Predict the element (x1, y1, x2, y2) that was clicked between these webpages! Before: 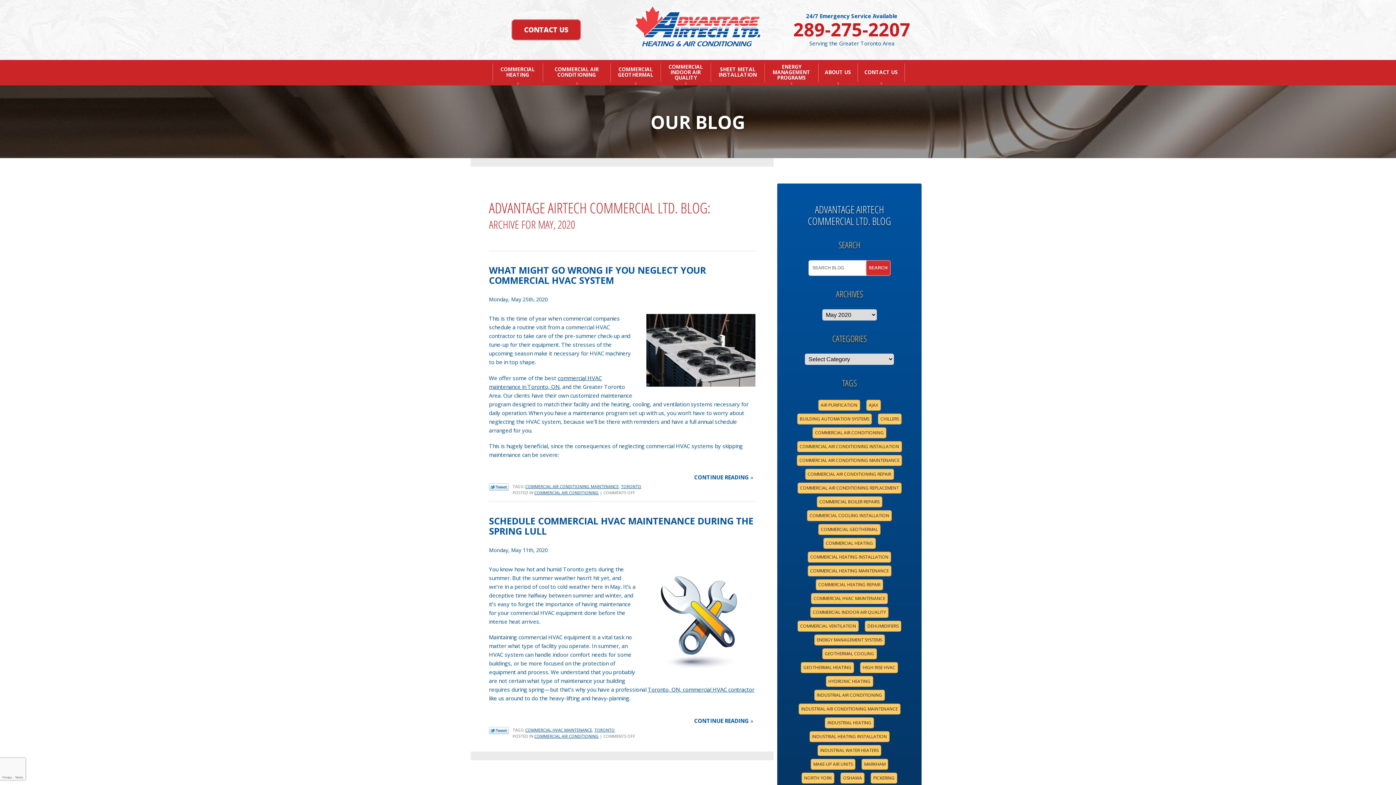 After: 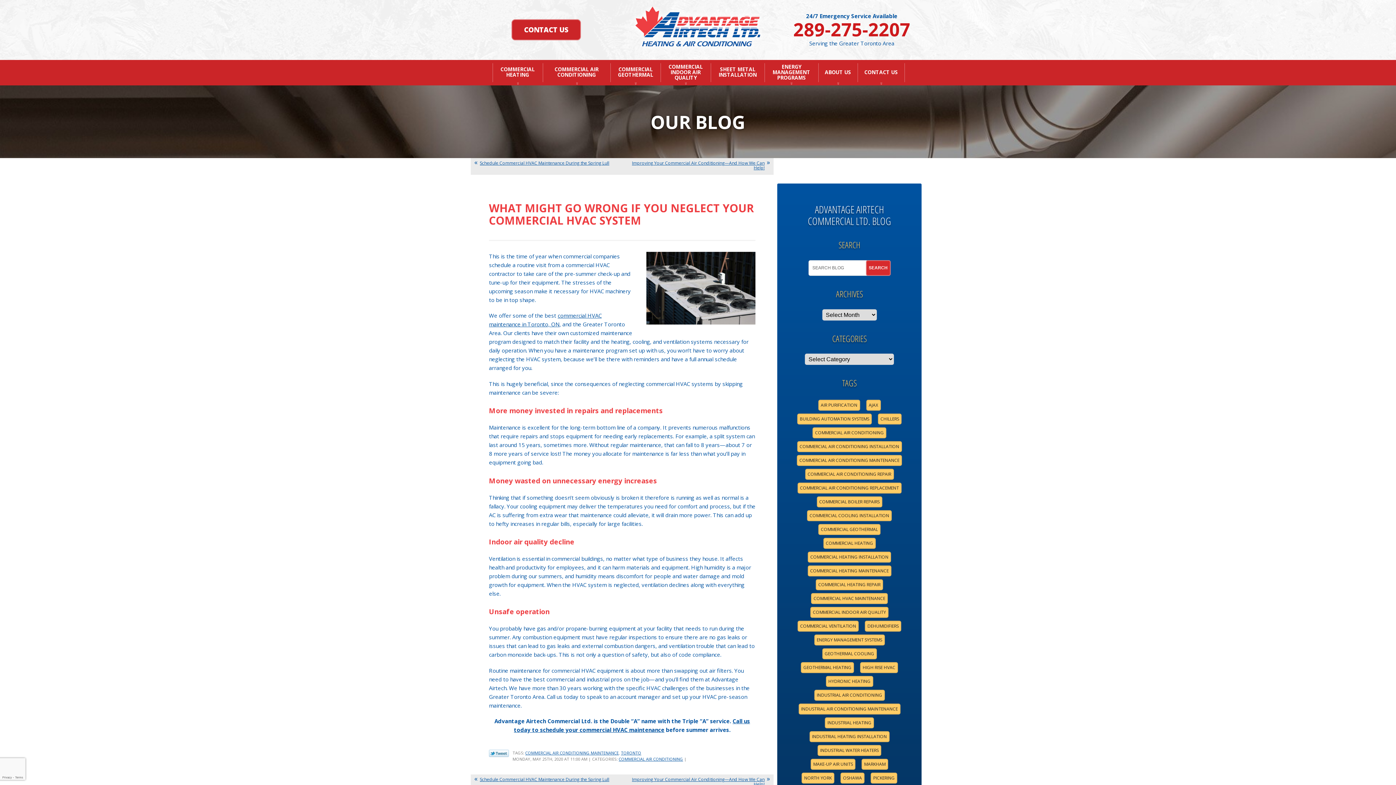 Action: bbox: (489, 264, 706, 286) label: WHAT MIGHT GO WRONG IF YOU NEGLECT YOUR COMMERCIAL HVAC SYSTEM